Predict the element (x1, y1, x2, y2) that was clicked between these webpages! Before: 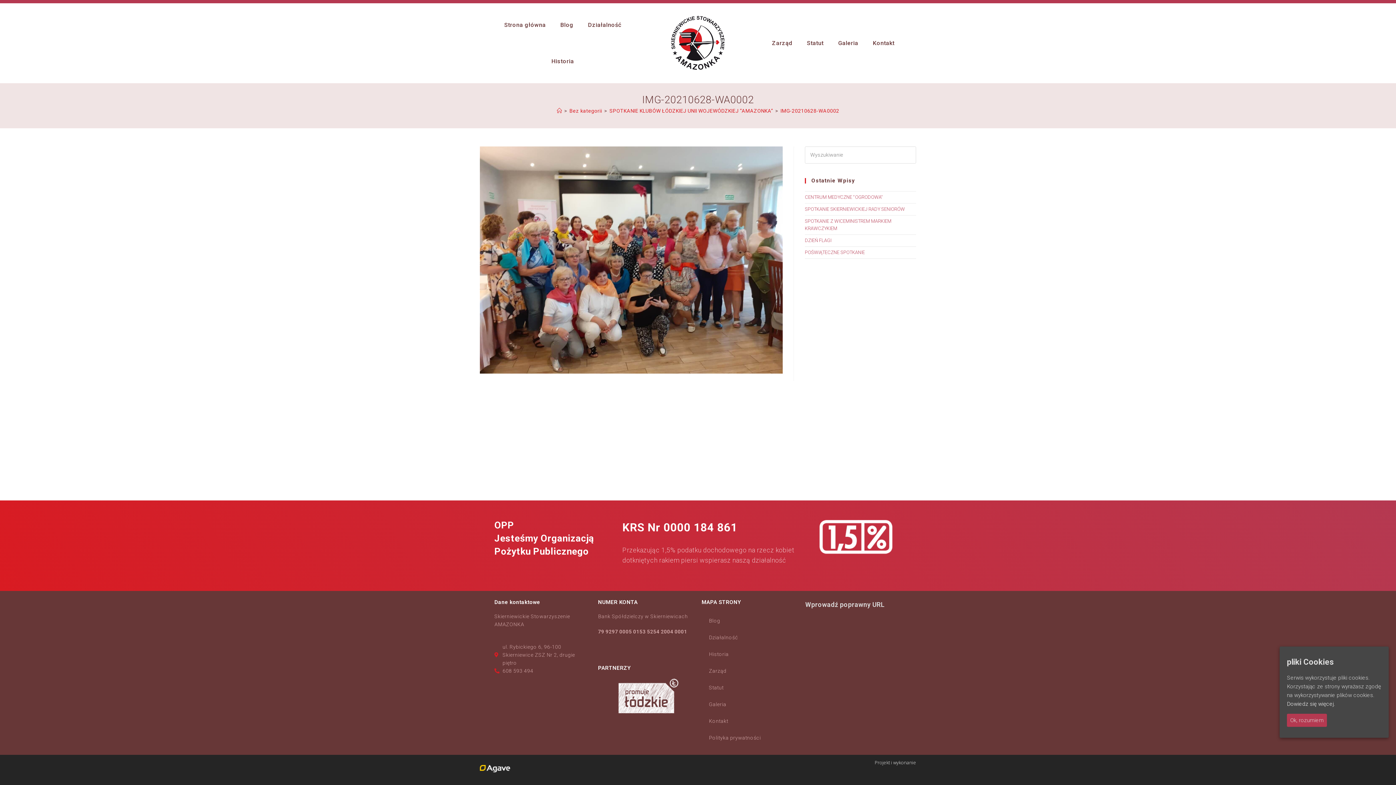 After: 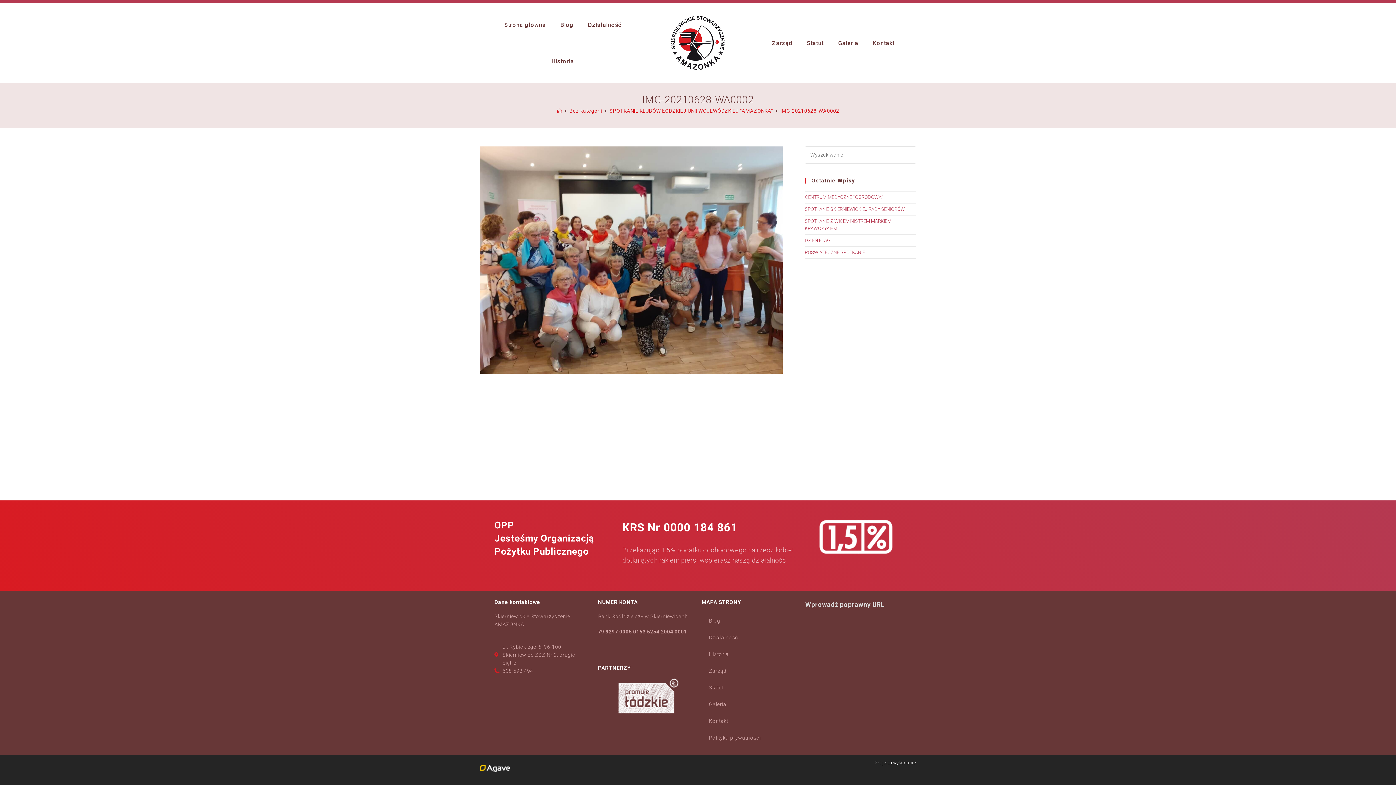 Action: label: Ok, rozumiem bbox: (1287, 714, 1327, 727)